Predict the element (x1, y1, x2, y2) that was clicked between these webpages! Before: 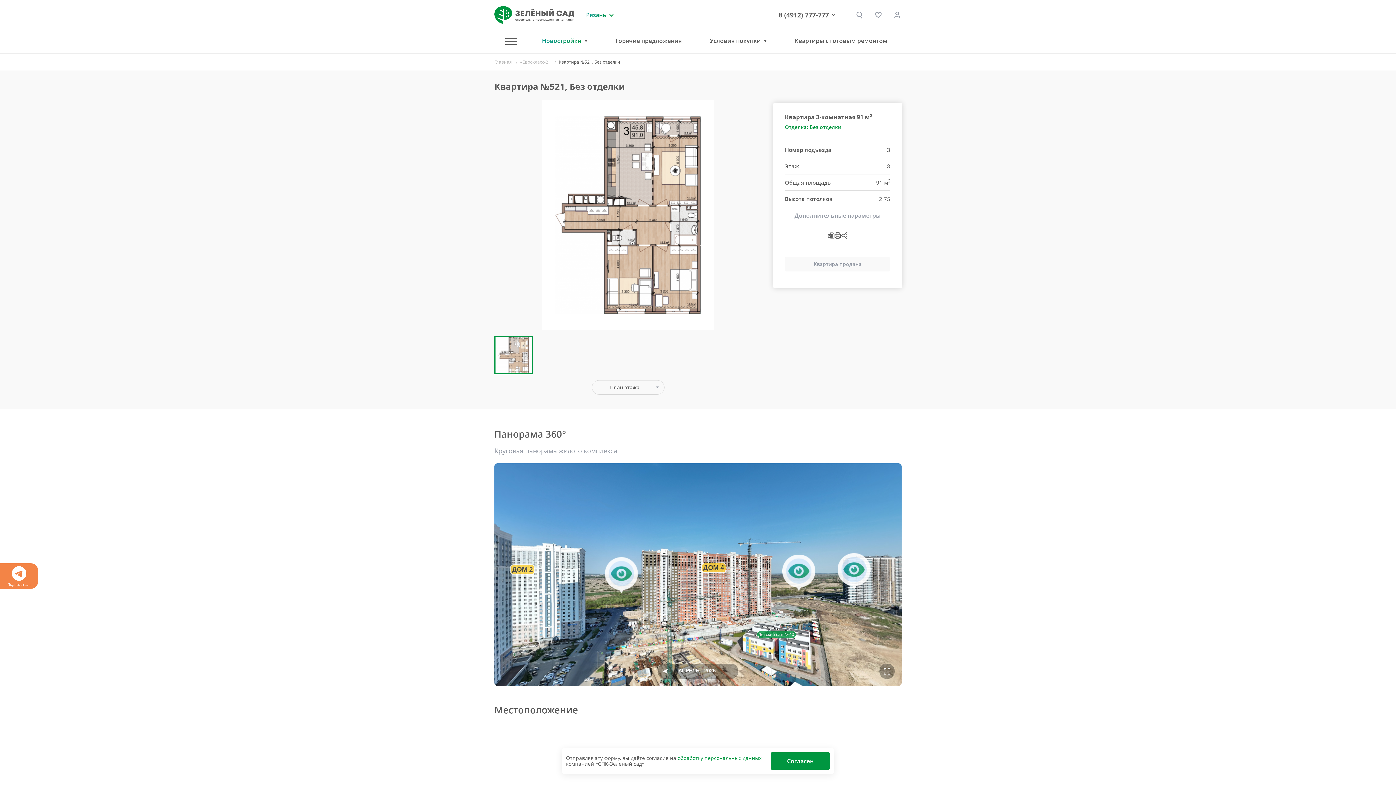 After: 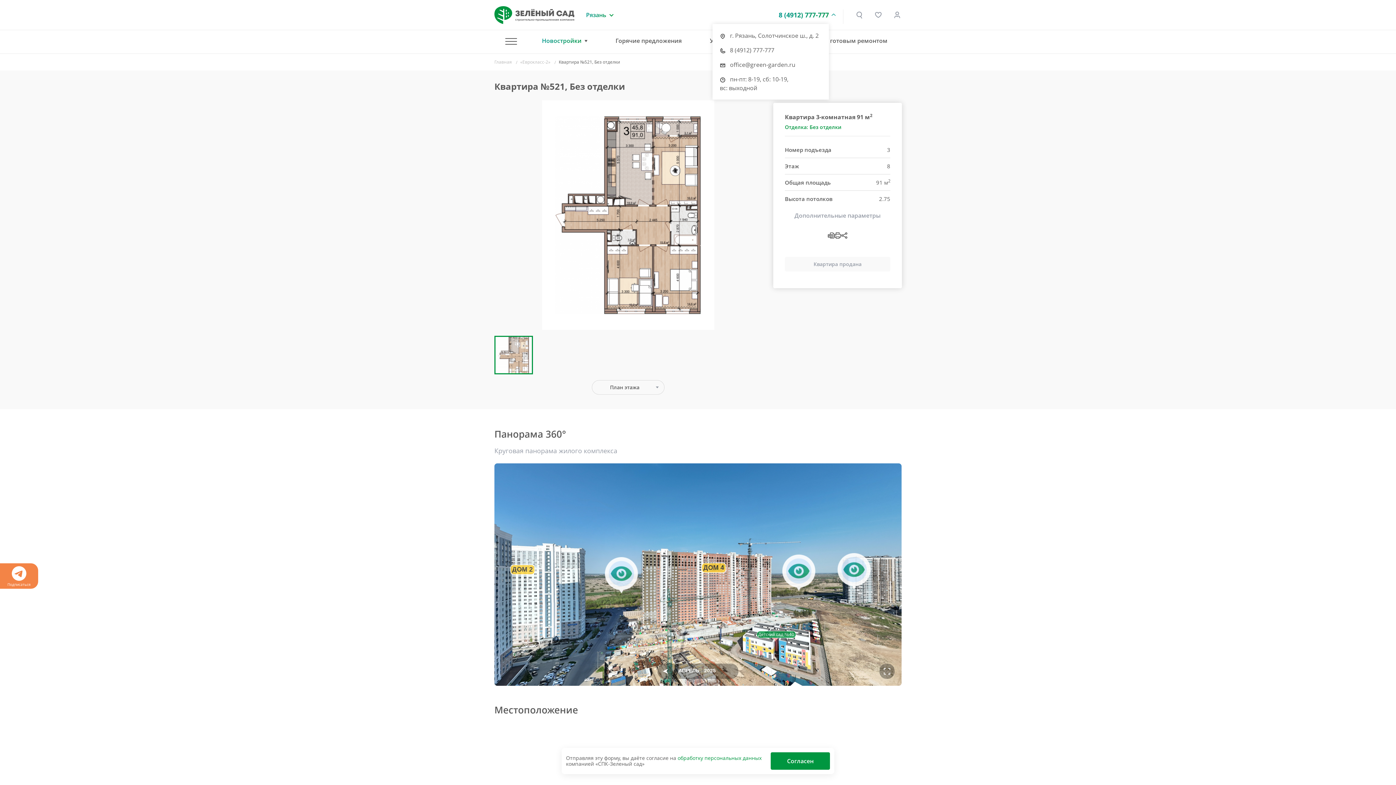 Action: bbox: (778, 11, 843, 18) label: 8 (4912) 777-777